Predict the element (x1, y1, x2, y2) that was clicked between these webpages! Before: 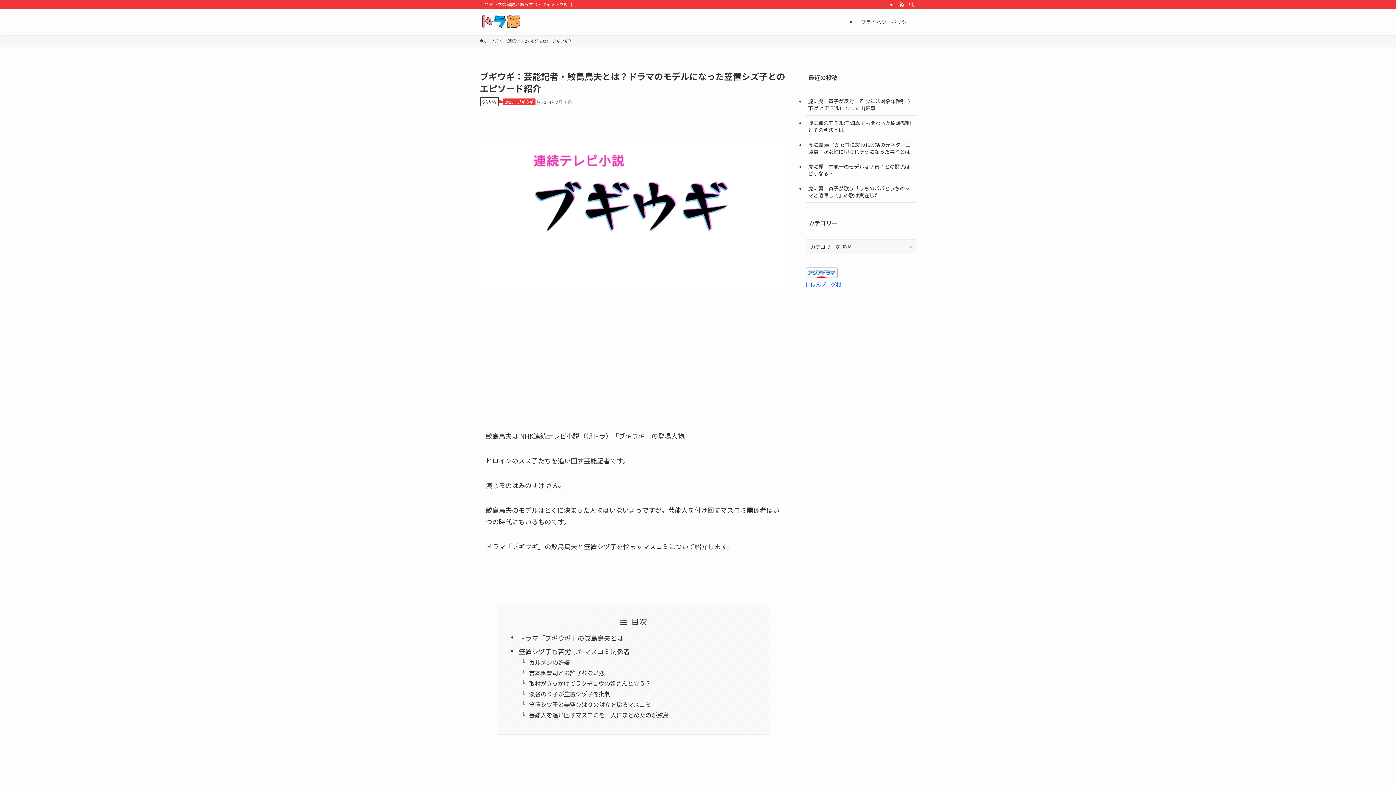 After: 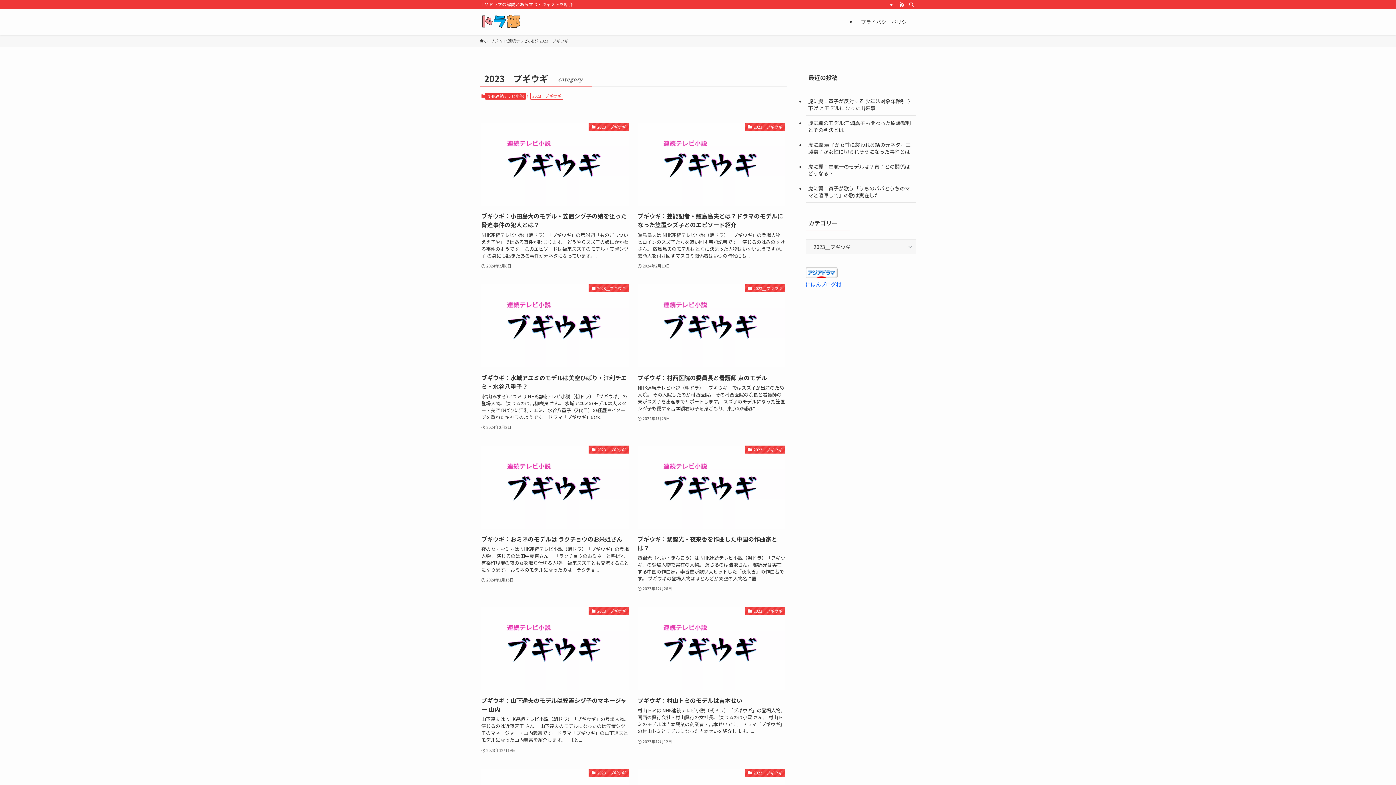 Action: bbox: (502, 98, 535, 105) label: 2023＿ブギウギ